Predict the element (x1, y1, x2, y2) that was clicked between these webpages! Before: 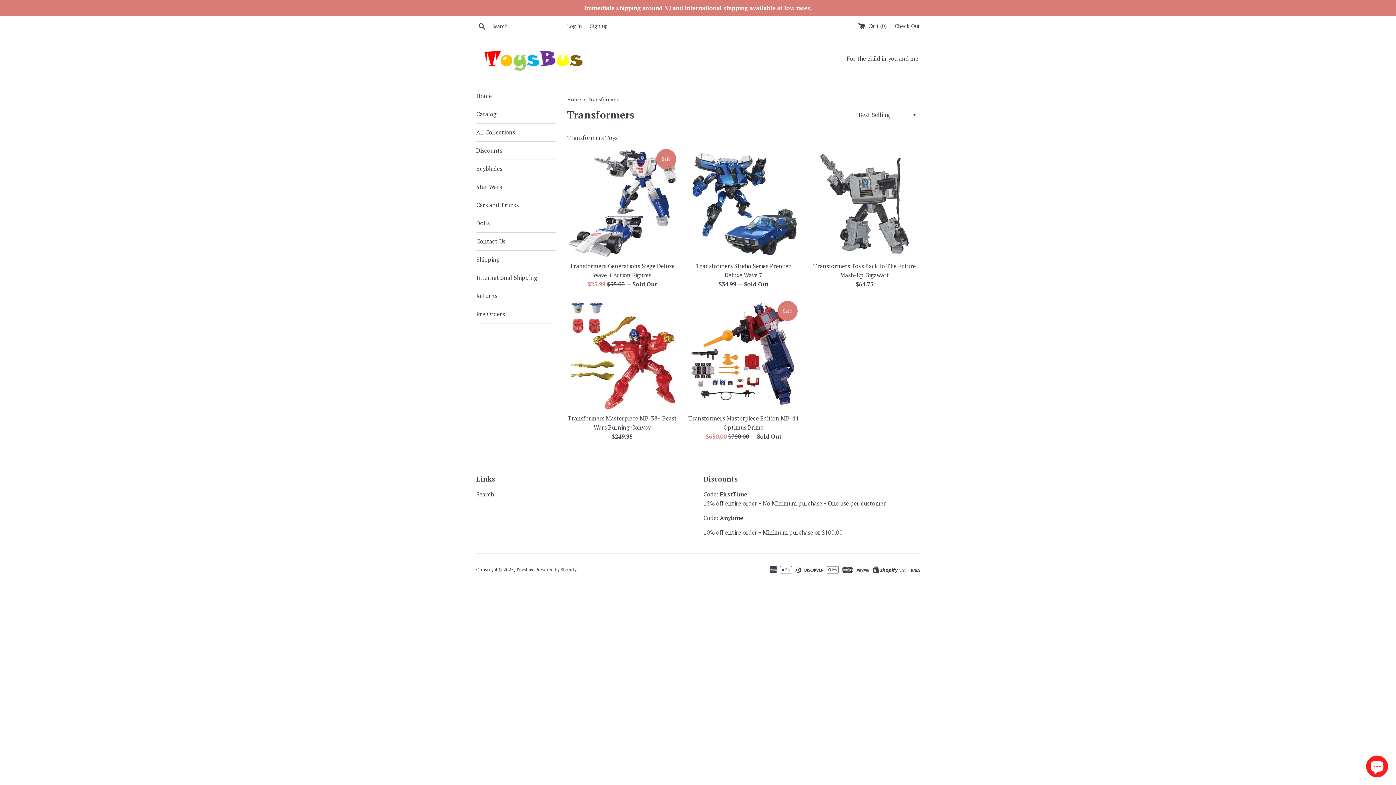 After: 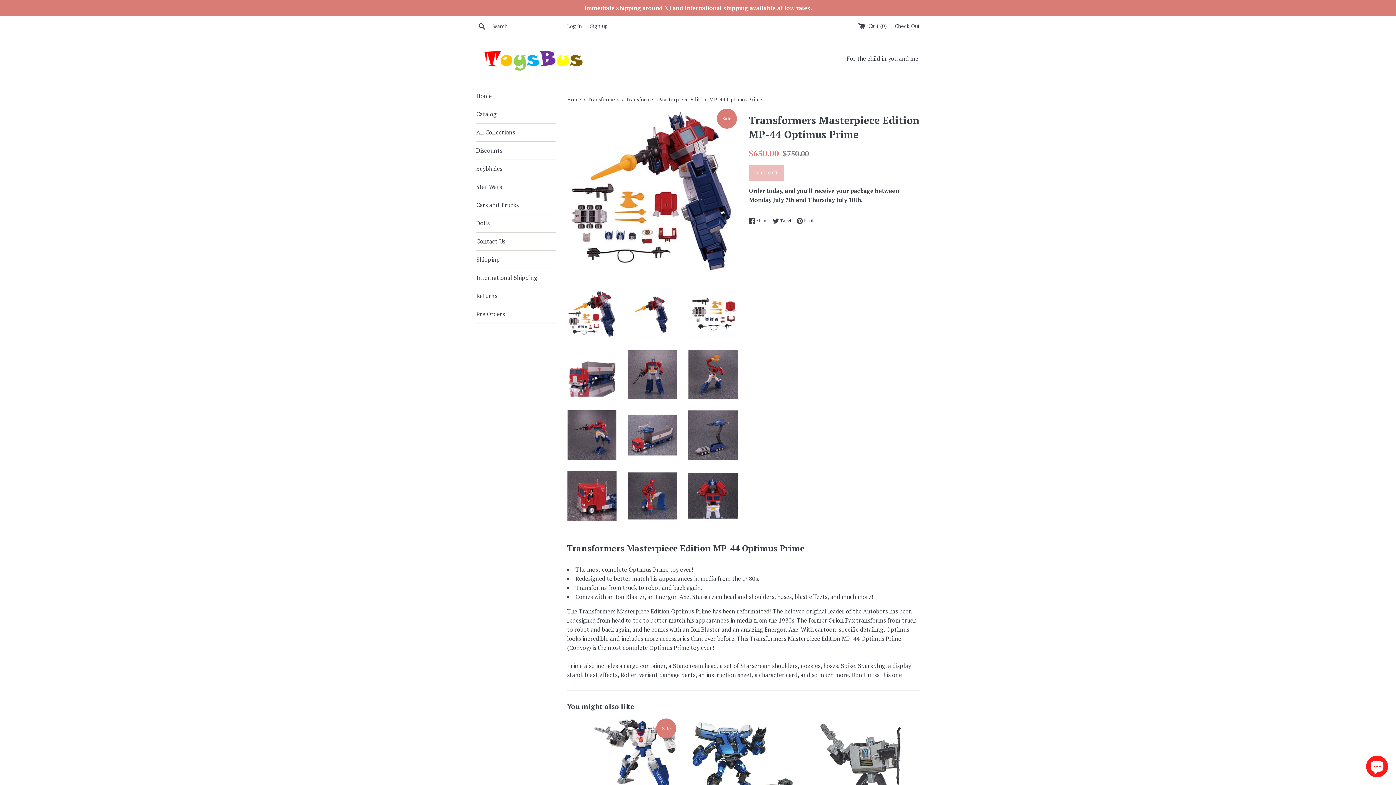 Action: bbox: (688, 300, 798, 410)